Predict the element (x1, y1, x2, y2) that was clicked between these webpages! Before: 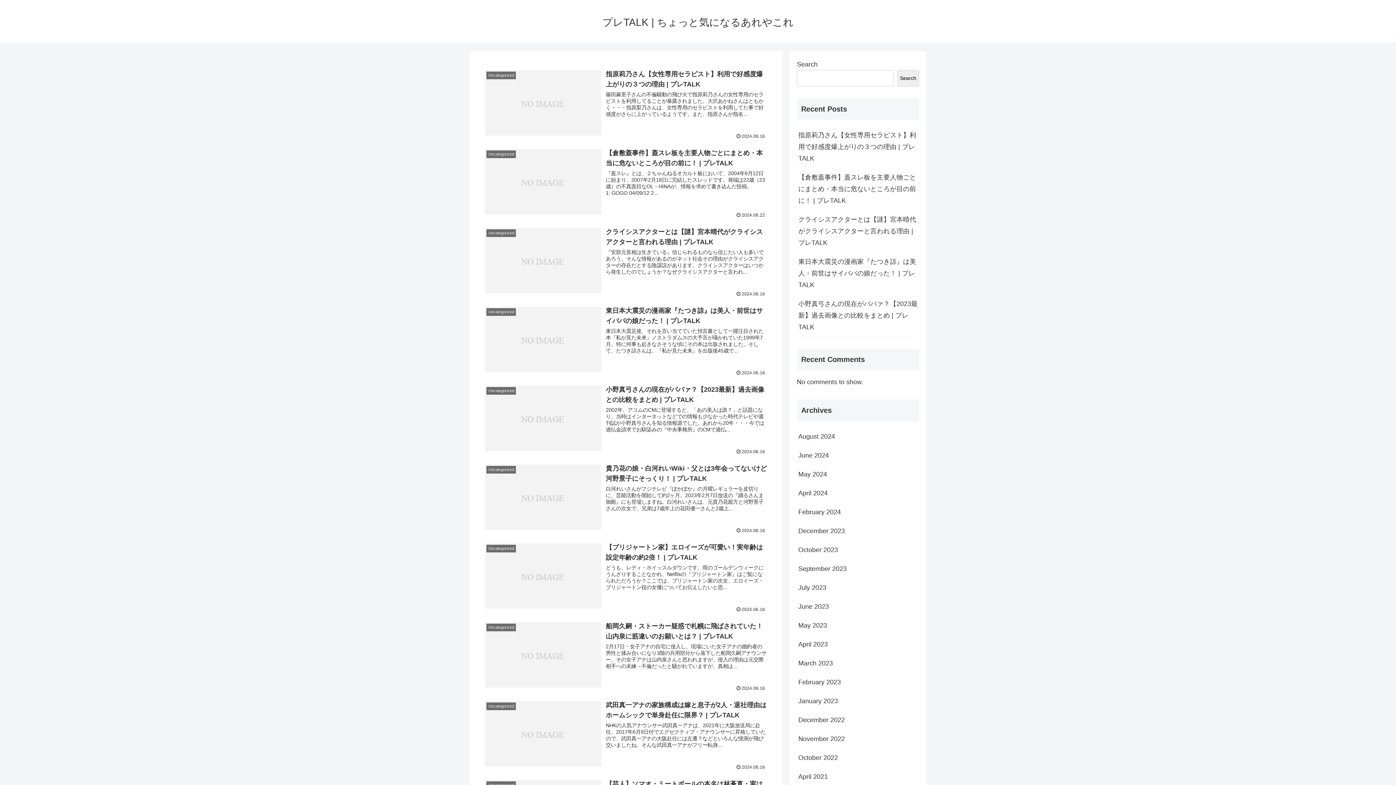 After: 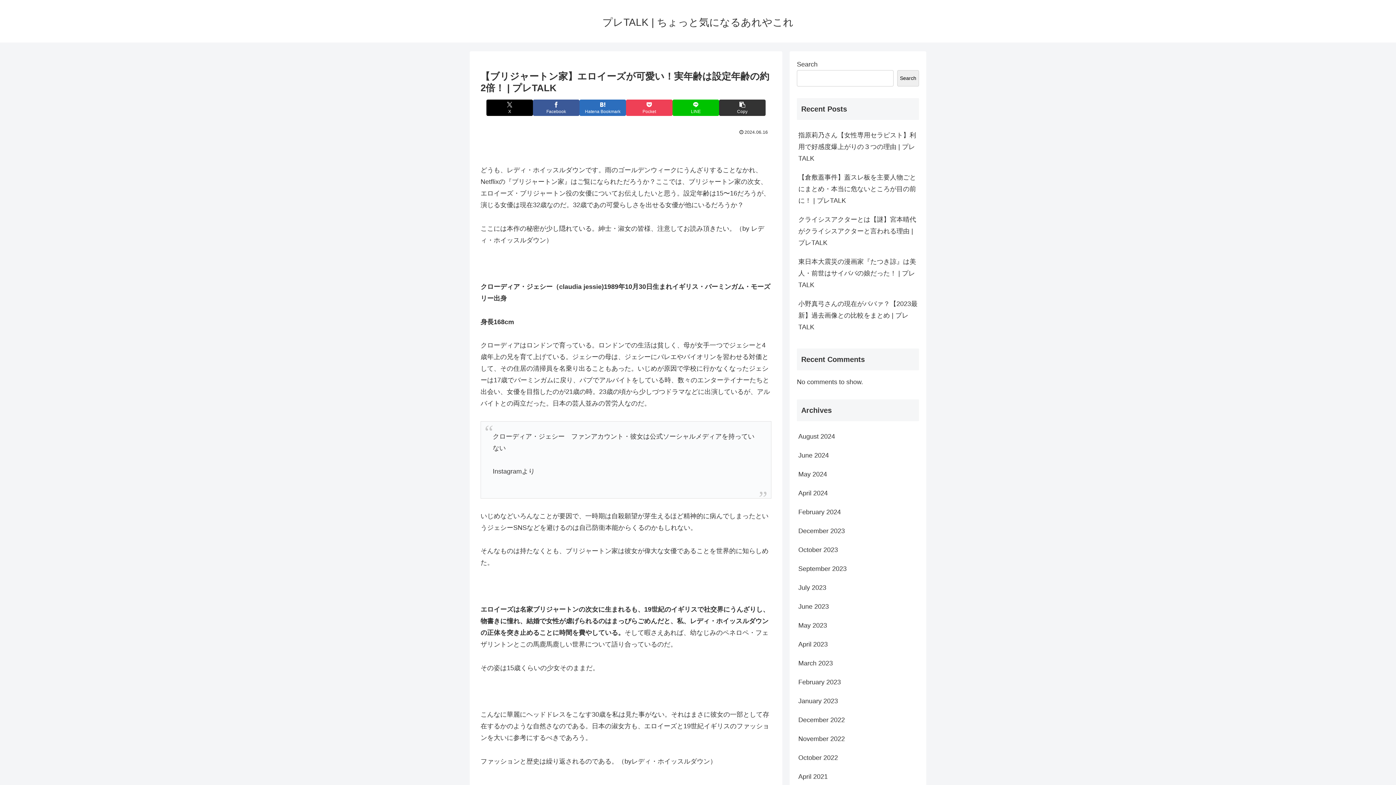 Action: label: Uncategorized
【ブリジャートン家】エロイーズが可愛い！実年齢は設定年齢の約2倍！ | プレTALK
どうも、レディ・ホイッスルダウンです。雨のゴールデンウィークにうんざりすることなかれ、Netflixの『ブリジャートン家』はご覧になられただろうか？ここでは、ブリジャートン家の次女、エロイーズ・ブリジャートン役の女優についてお伝えしたいと思...
2024.06.16 bbox: (480, 538, 771, 617)